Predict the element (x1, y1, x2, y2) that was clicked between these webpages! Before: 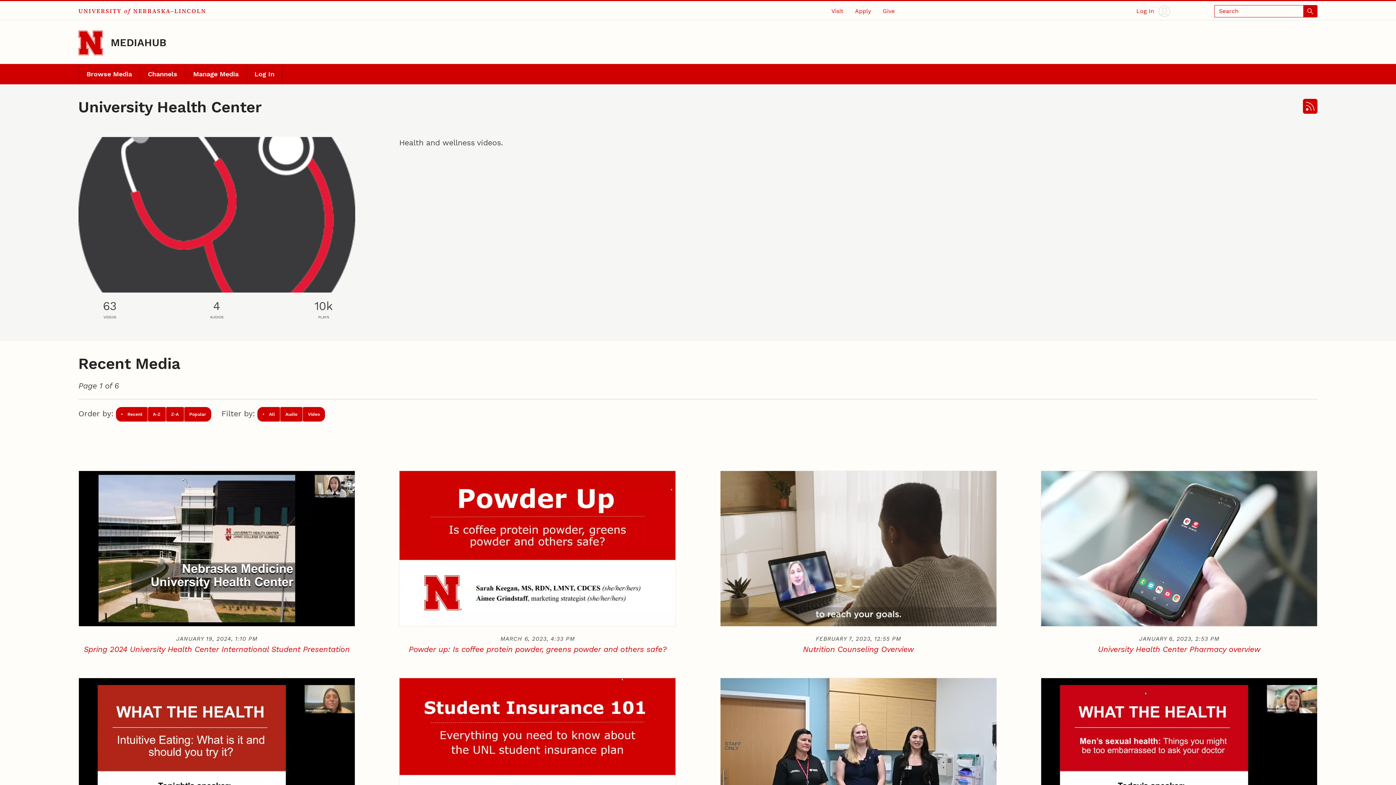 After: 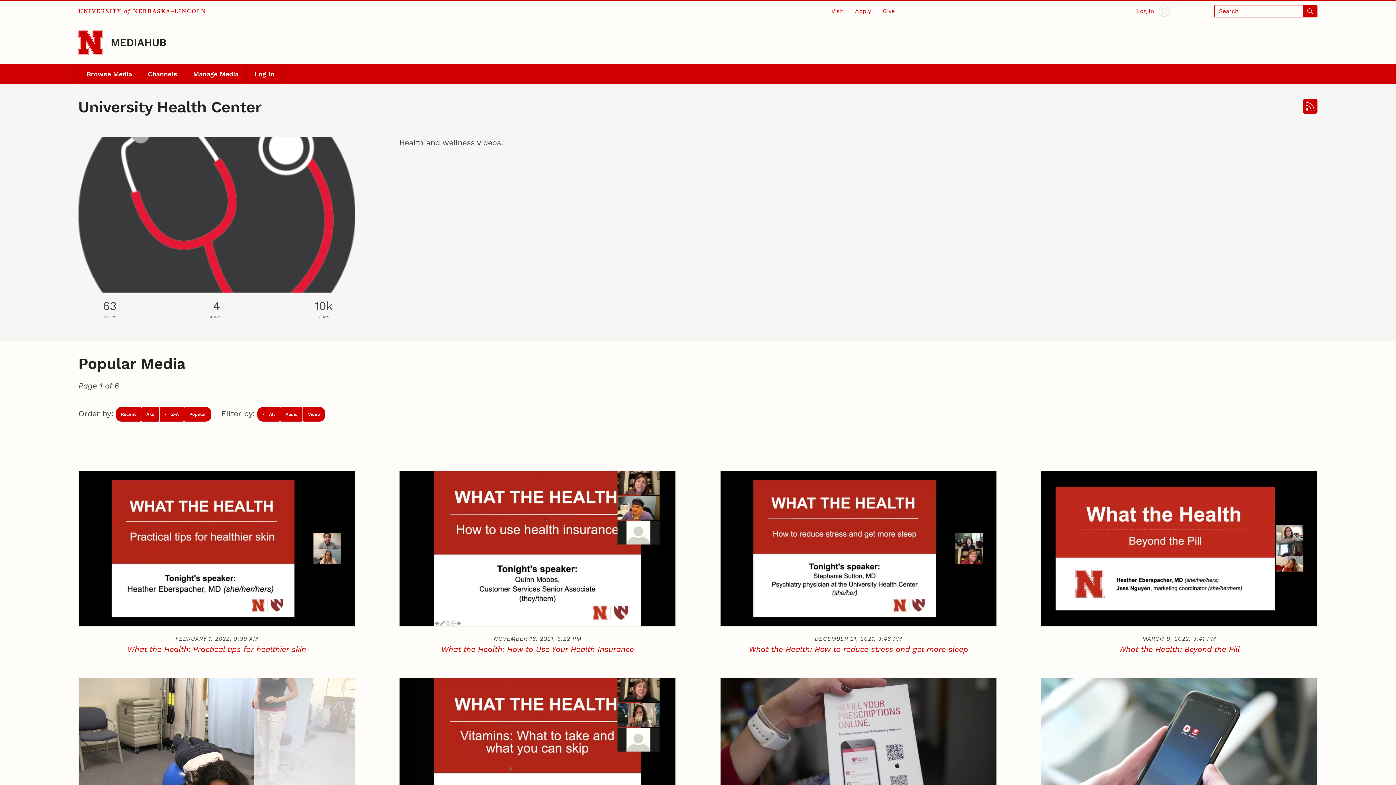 Action: label: Z-A bbox: (166, 407, 183, 421)